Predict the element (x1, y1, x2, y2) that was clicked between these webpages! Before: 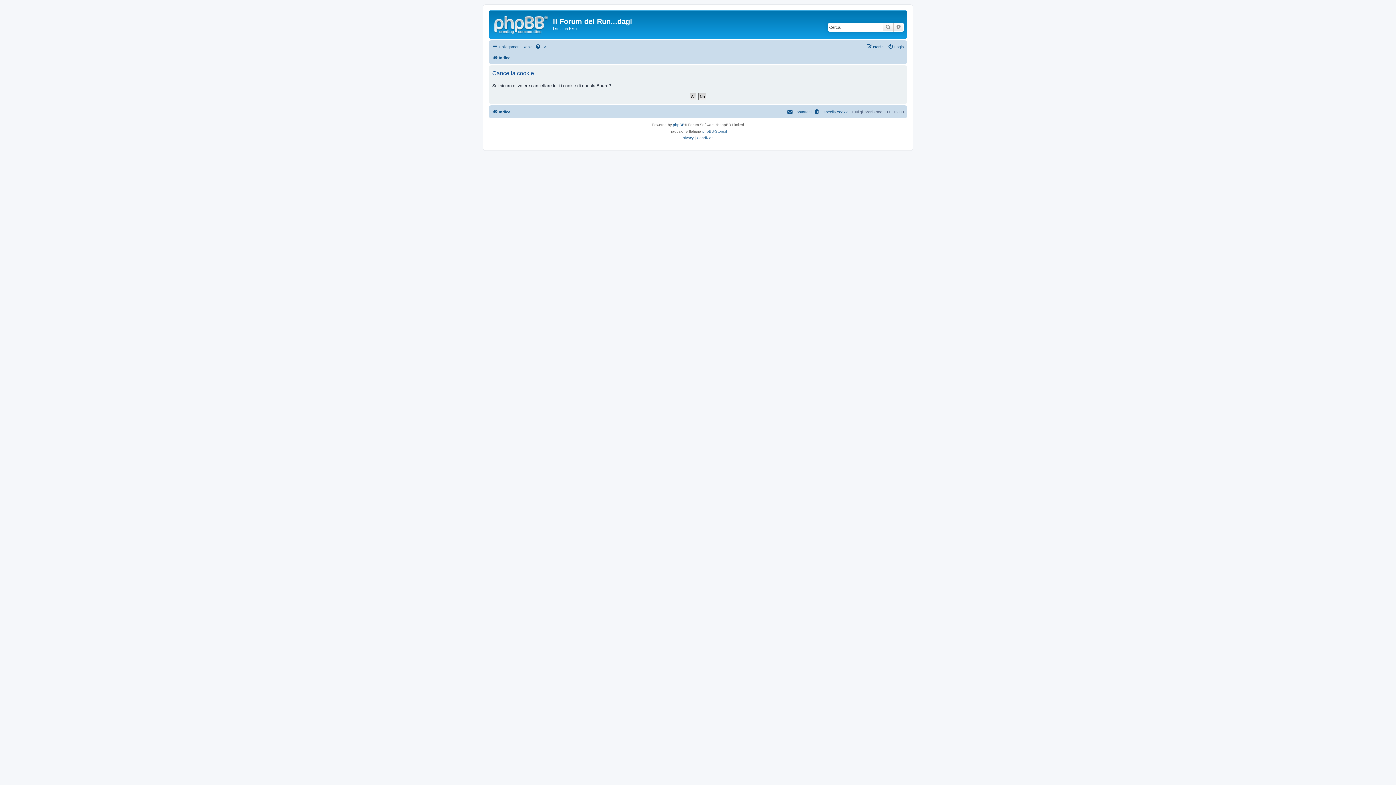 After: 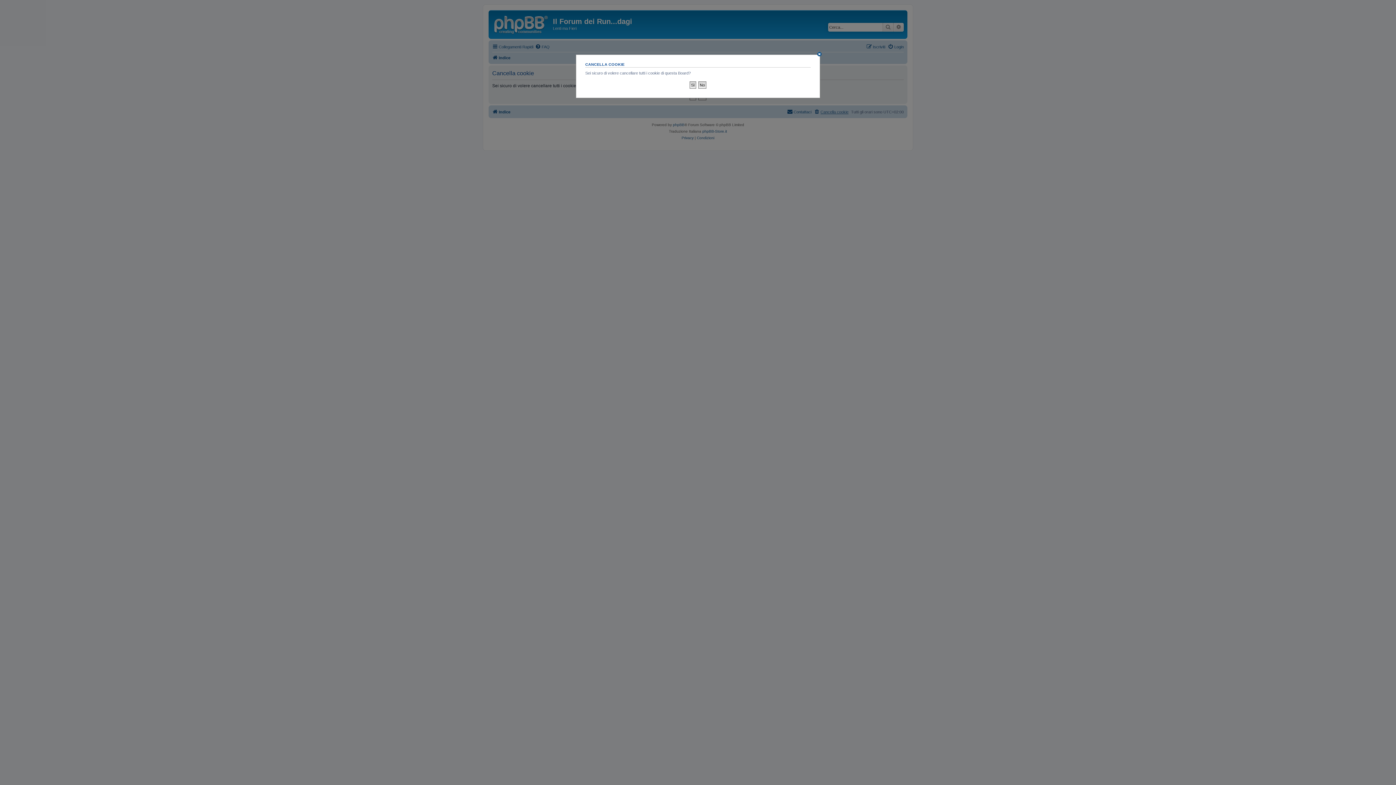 Action: bbox: (814, 107, 848, 116) label: Cancella cookie